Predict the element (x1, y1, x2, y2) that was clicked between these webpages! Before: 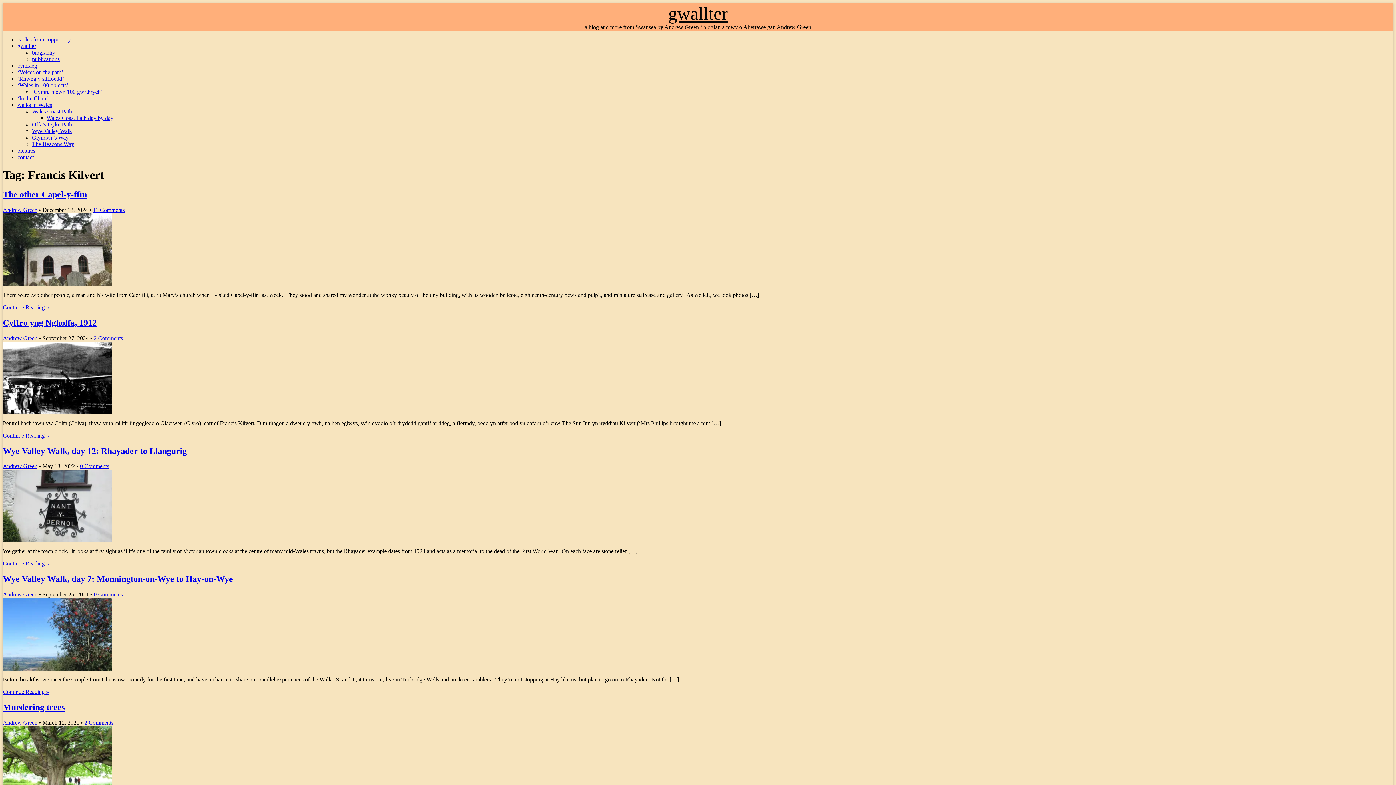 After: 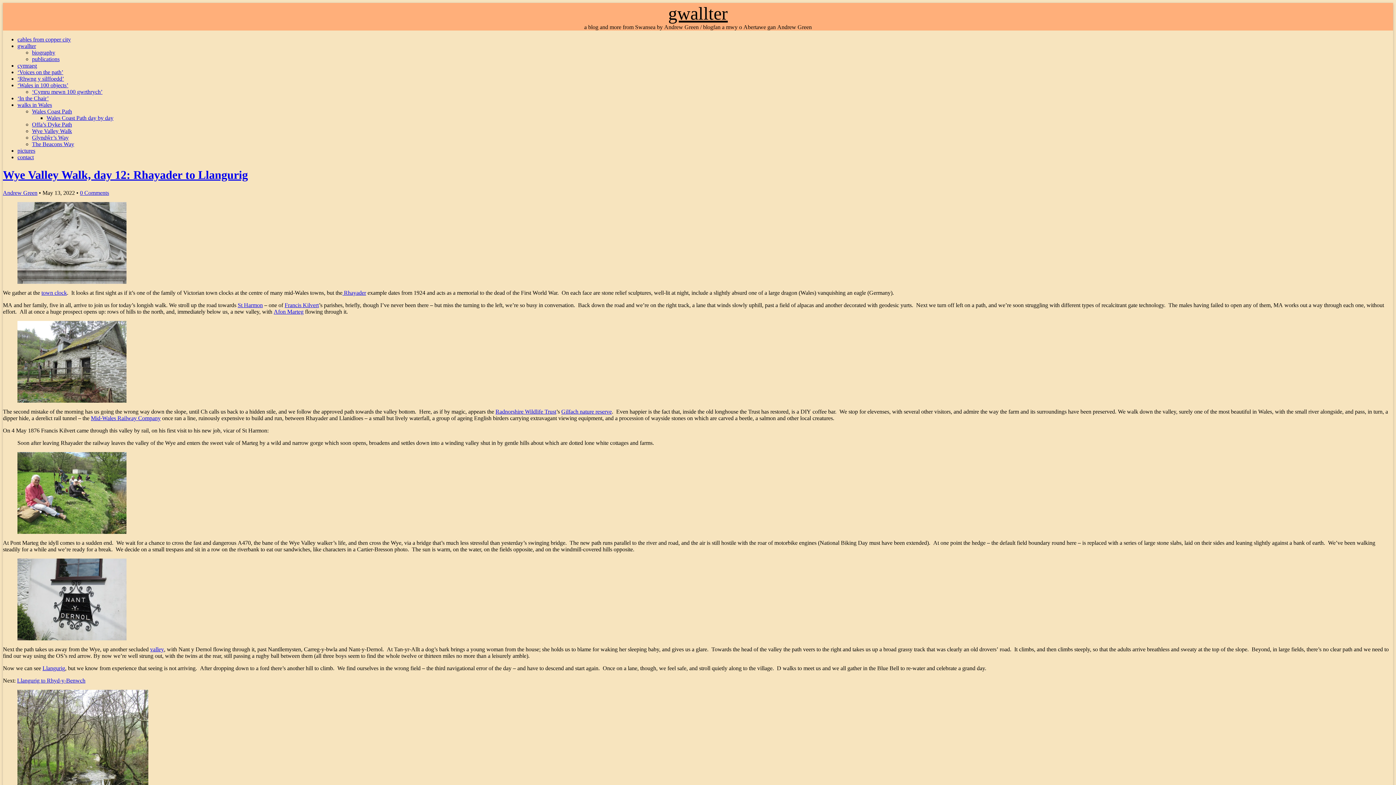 Action: bbox: (2, 537, 112, 543)